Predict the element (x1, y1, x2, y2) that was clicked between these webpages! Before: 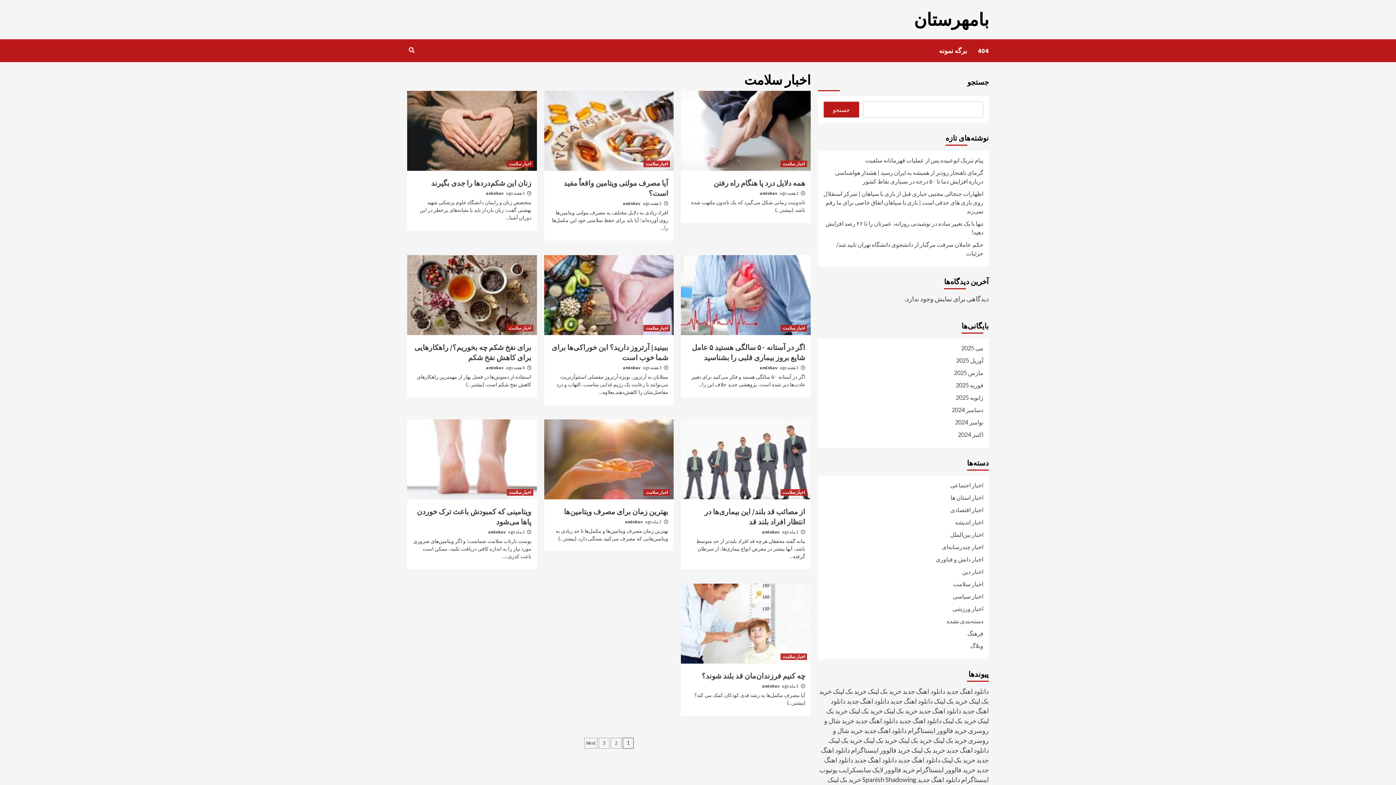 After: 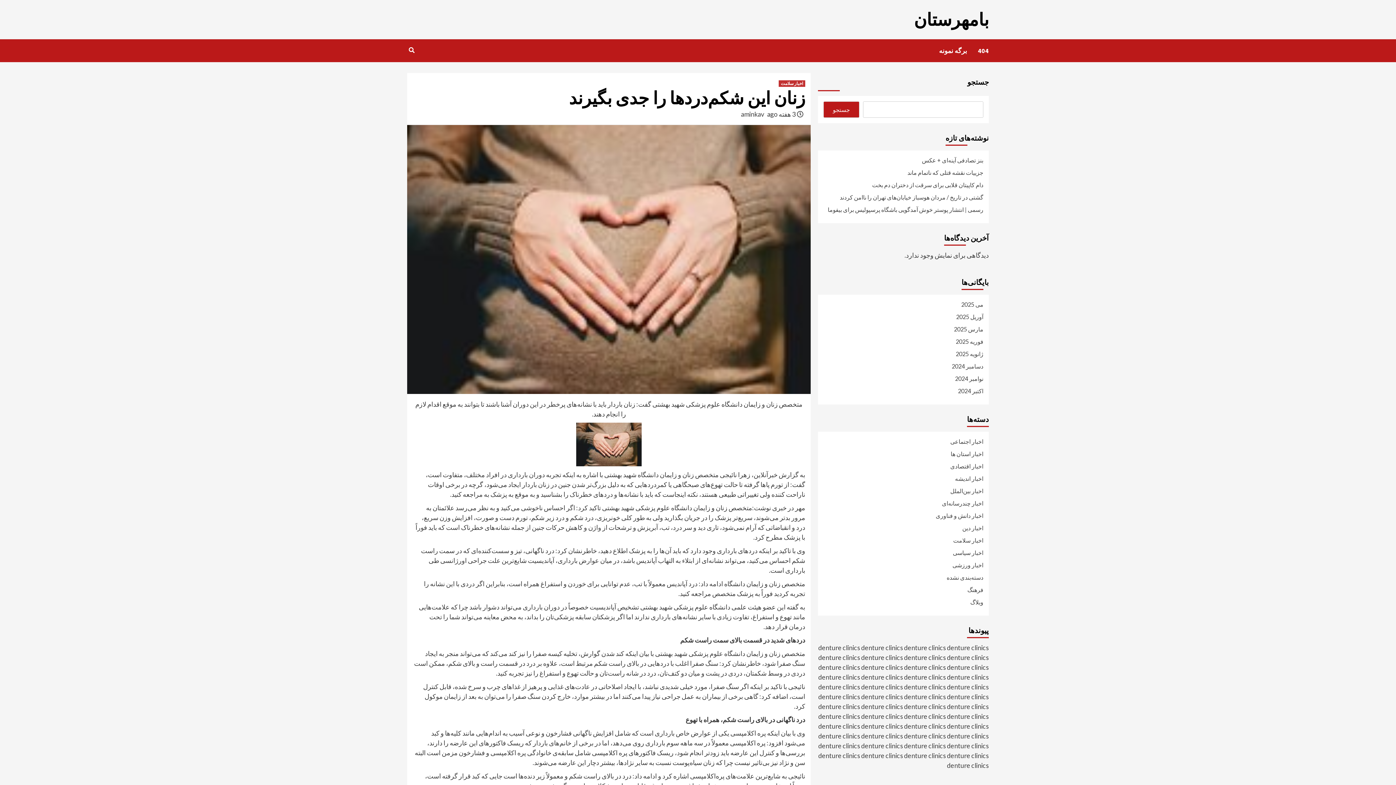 Action: bbox: (407, 90, 536, 170)